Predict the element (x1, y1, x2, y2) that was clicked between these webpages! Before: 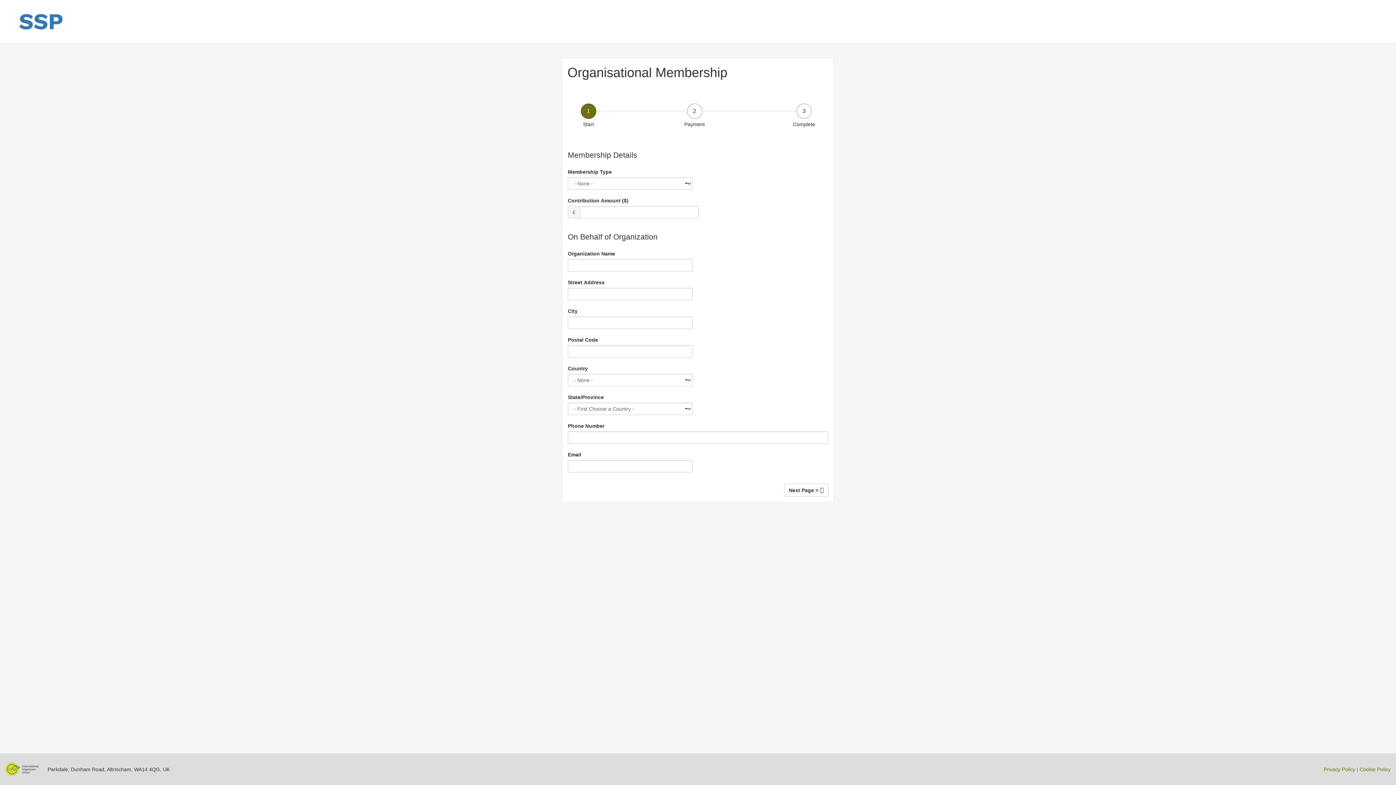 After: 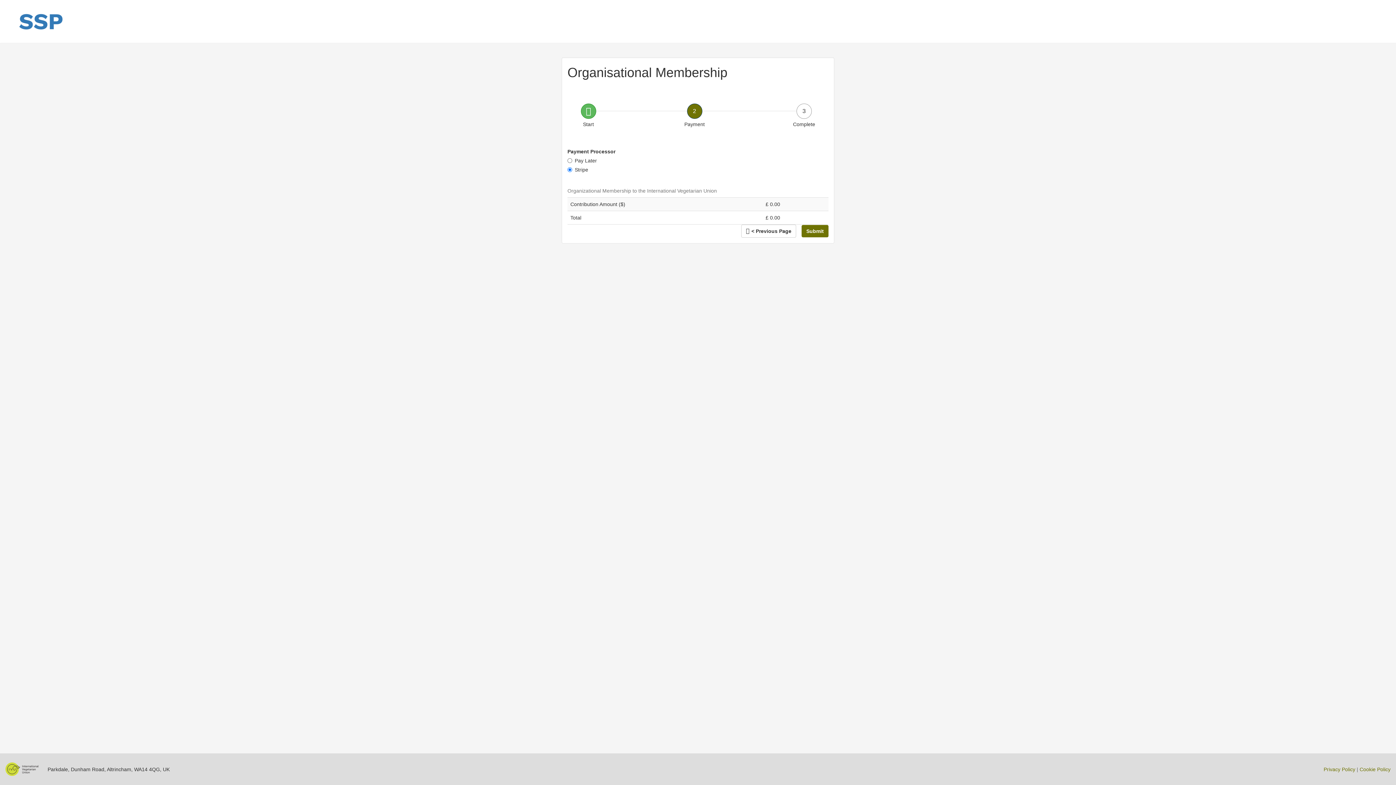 Action: label: Next Page > bbox: (784, 484, 828, 497)